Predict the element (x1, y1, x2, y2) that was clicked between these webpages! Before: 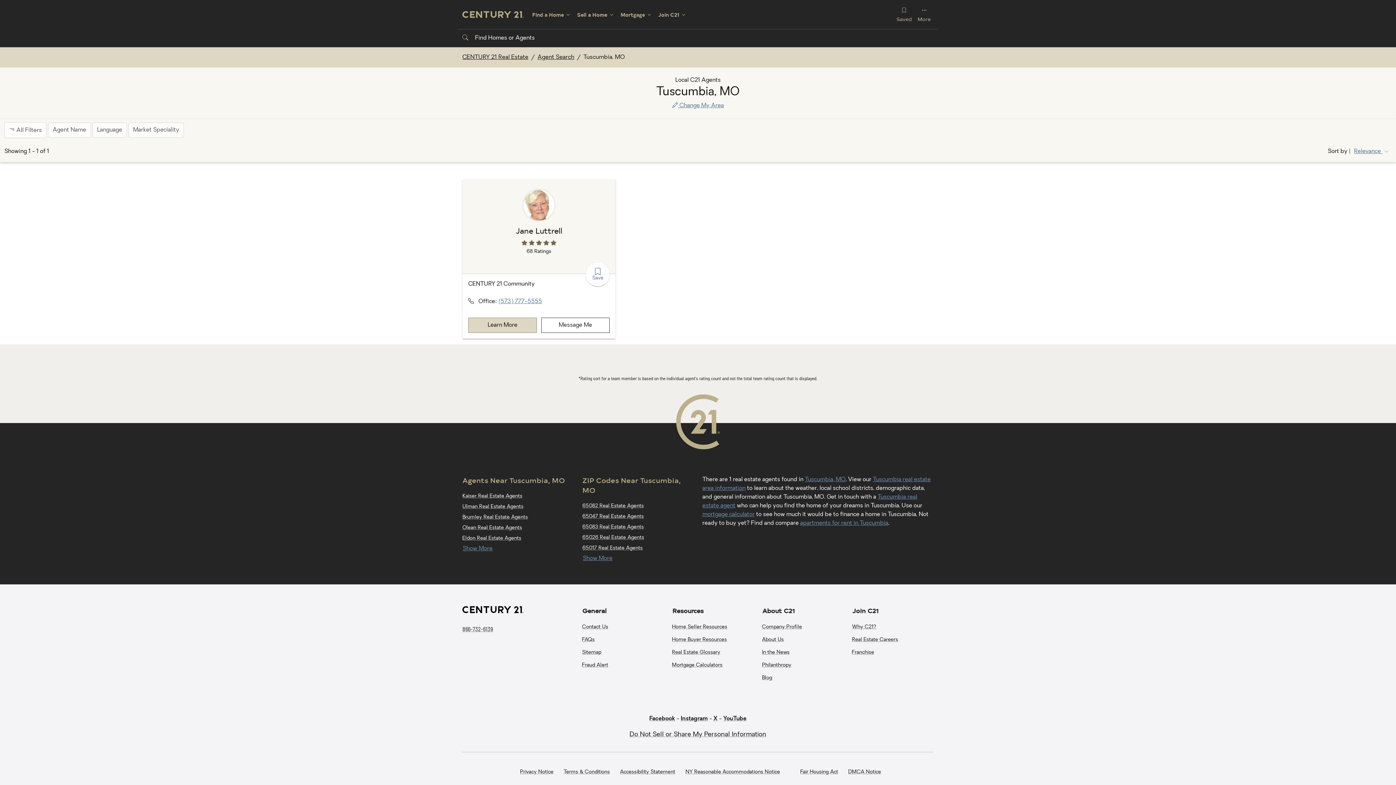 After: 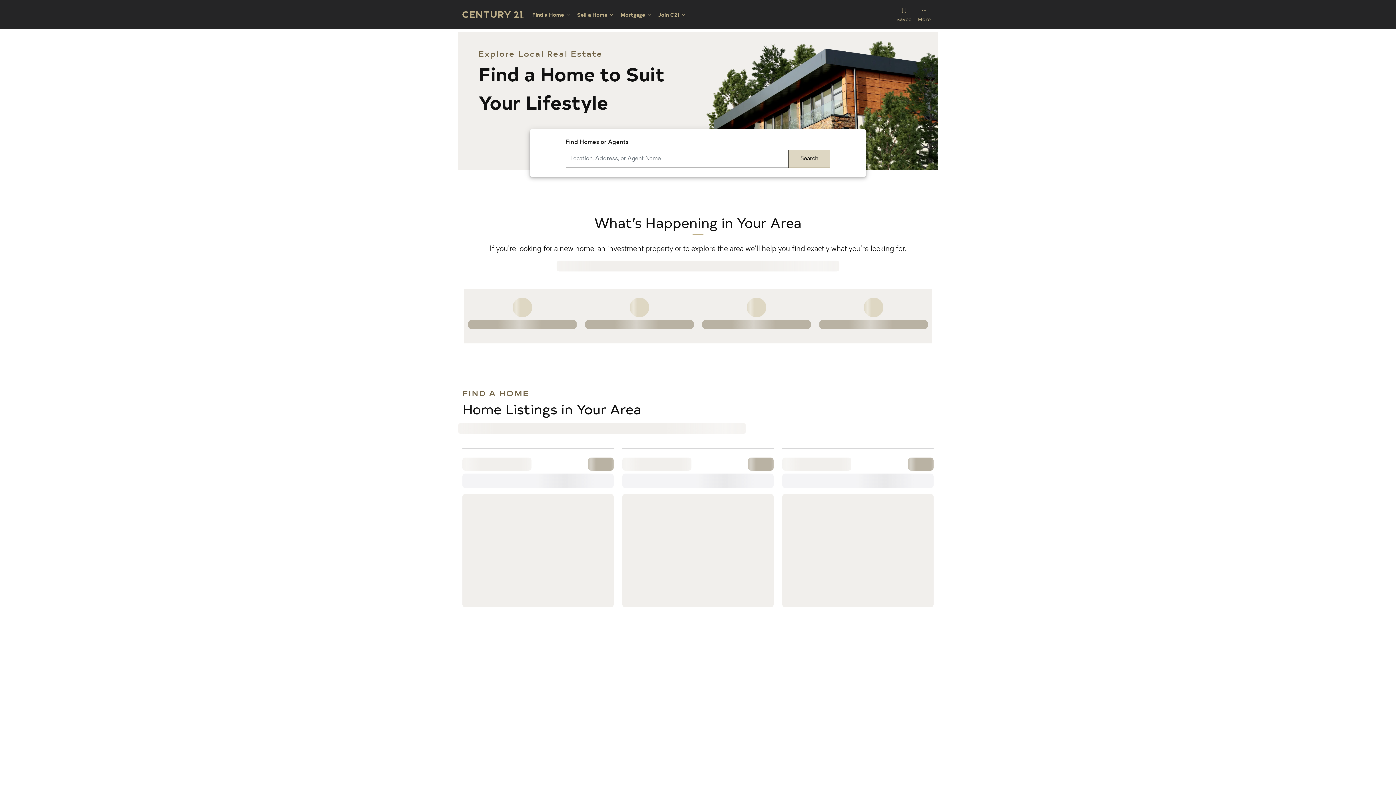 Action: bbox: (462, 54, 528, 60) label: CENTURY 21 Real Estate